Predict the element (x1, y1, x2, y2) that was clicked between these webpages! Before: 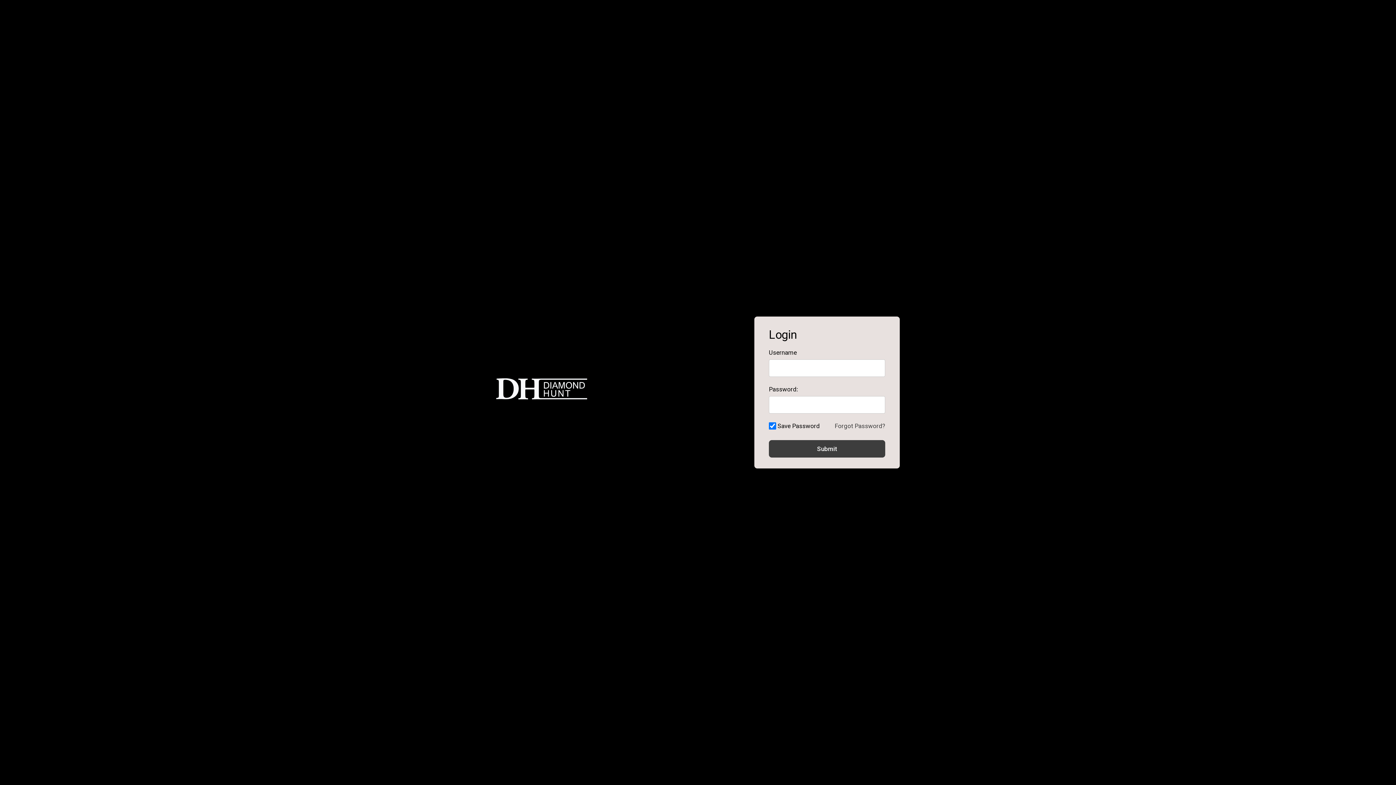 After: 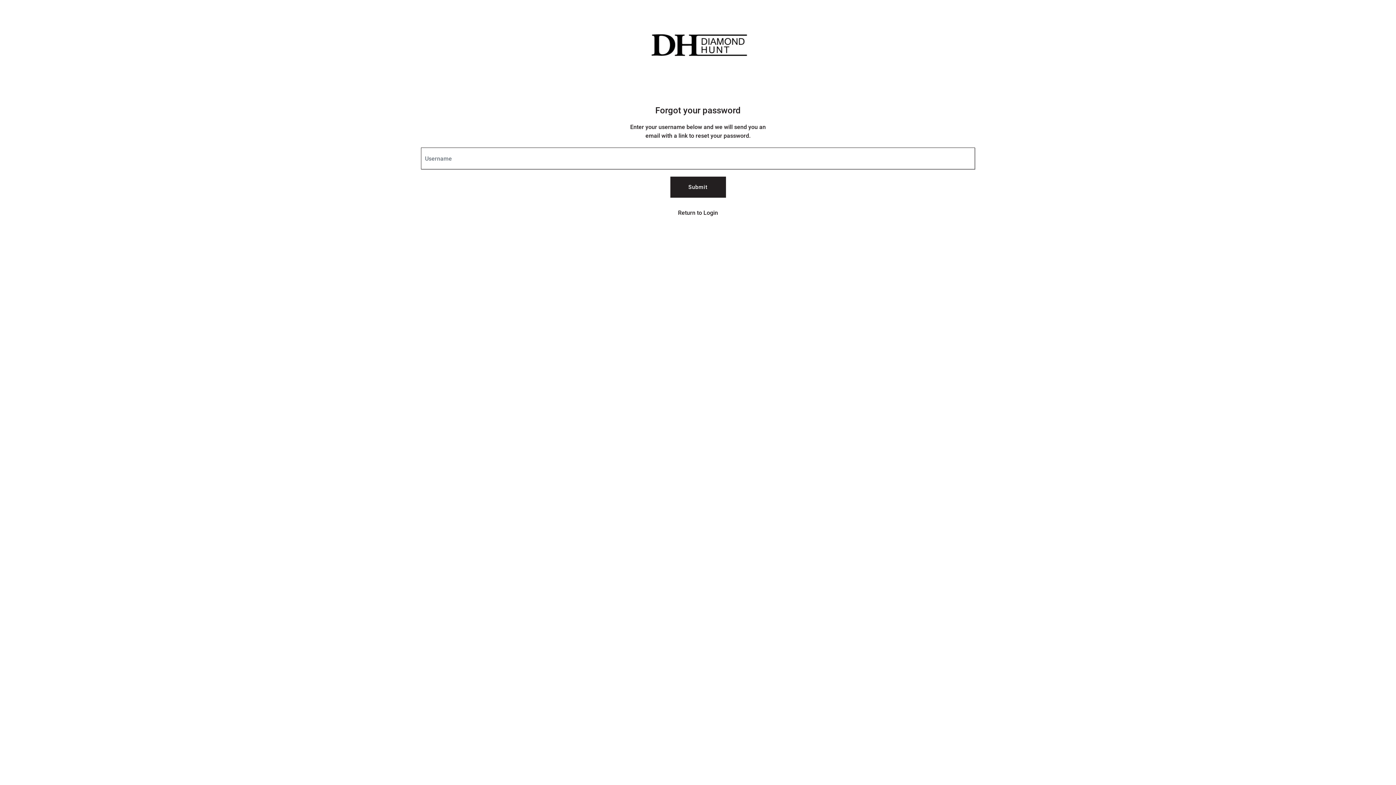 Action: label: Forgot Password? bbox: (834, 422, 885, 429)